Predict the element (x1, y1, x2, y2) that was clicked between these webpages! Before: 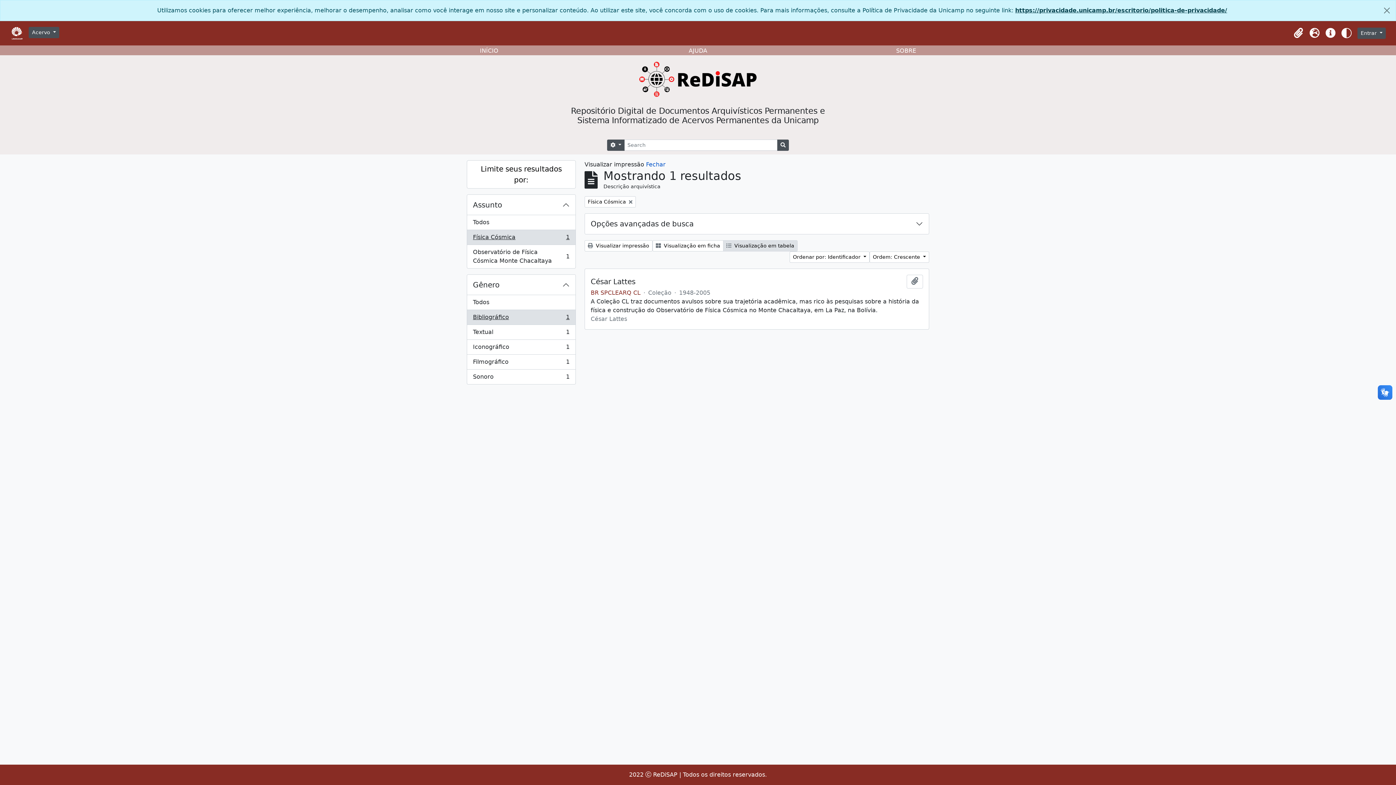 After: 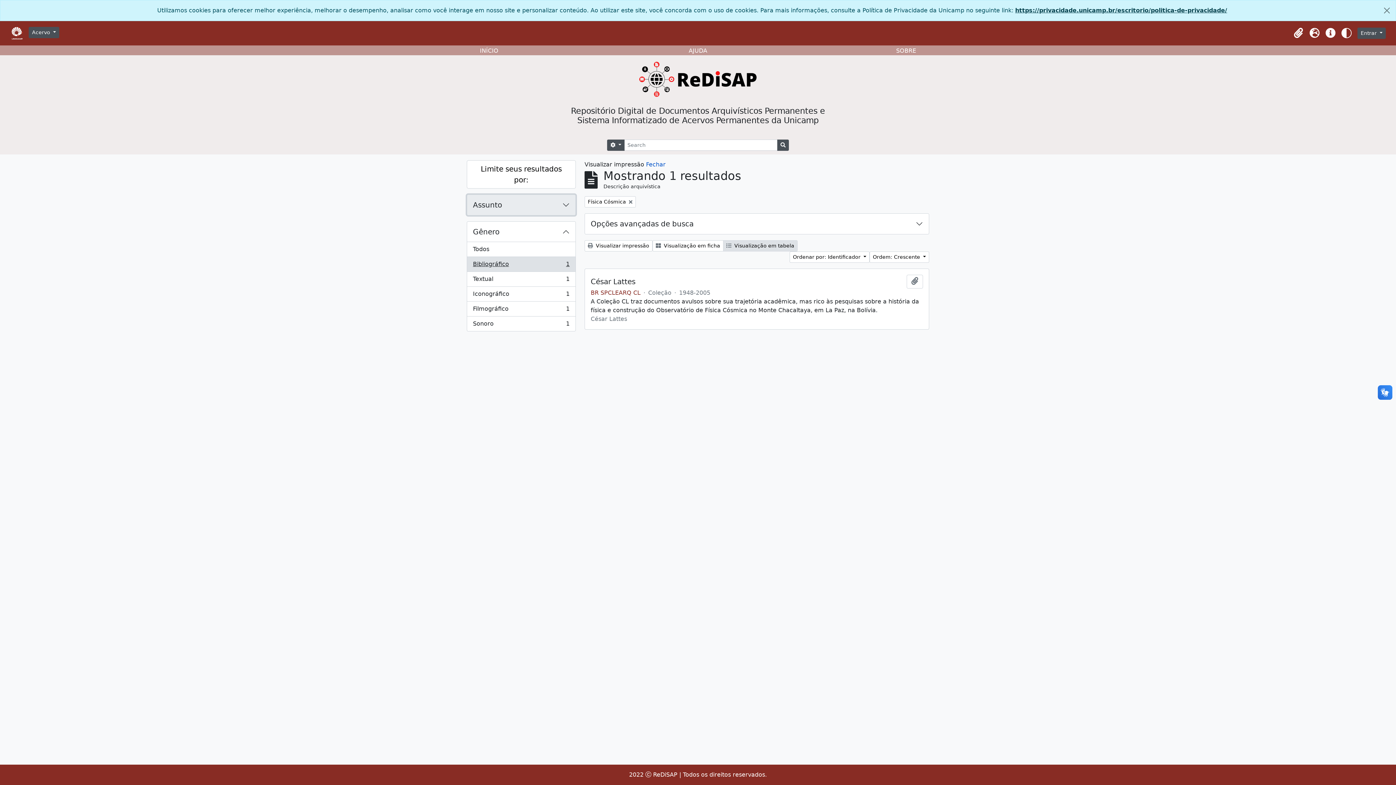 Action: bbox: (467, 194, 575, 215) label: Assunto